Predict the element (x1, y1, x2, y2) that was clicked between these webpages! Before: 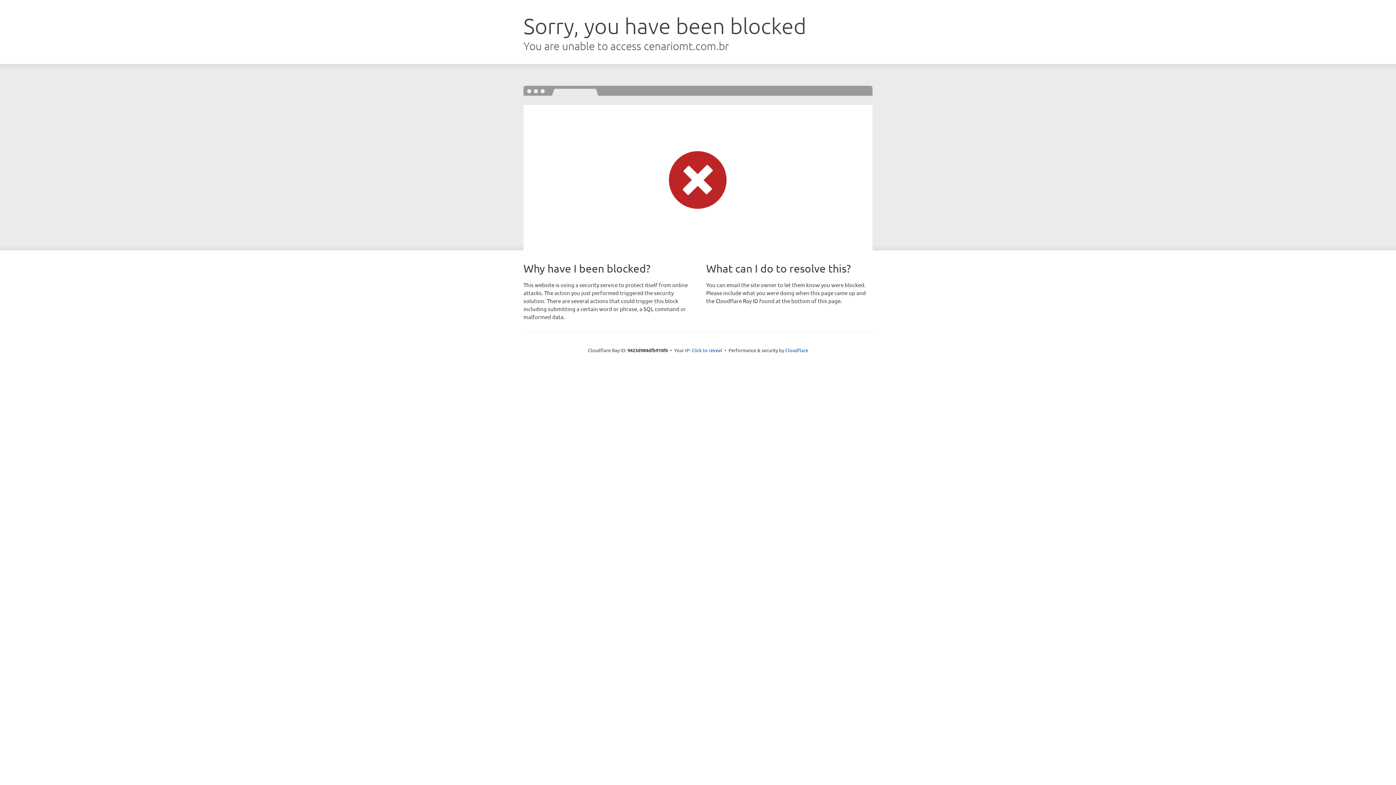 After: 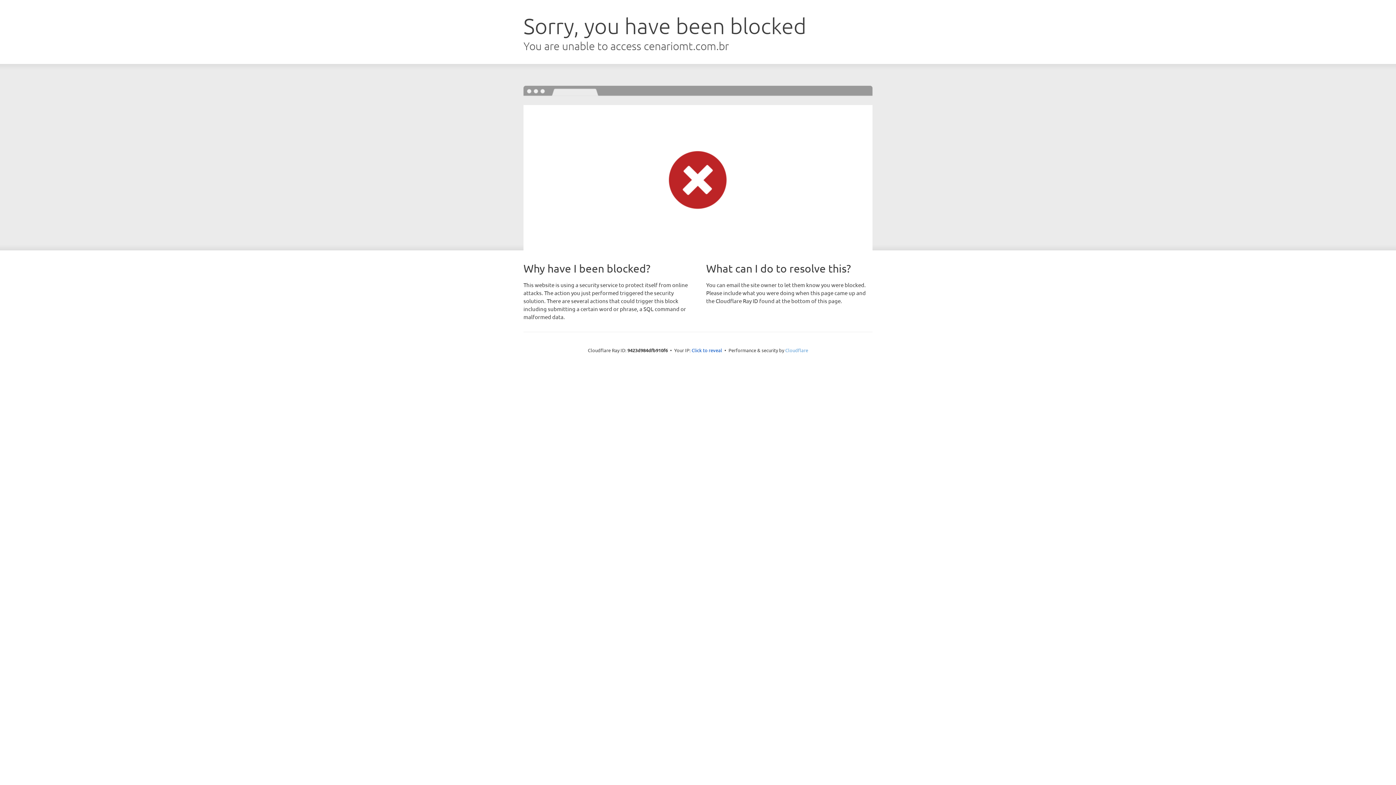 Action: label: Cloudflare bbox: (785, 347, 808, 353)